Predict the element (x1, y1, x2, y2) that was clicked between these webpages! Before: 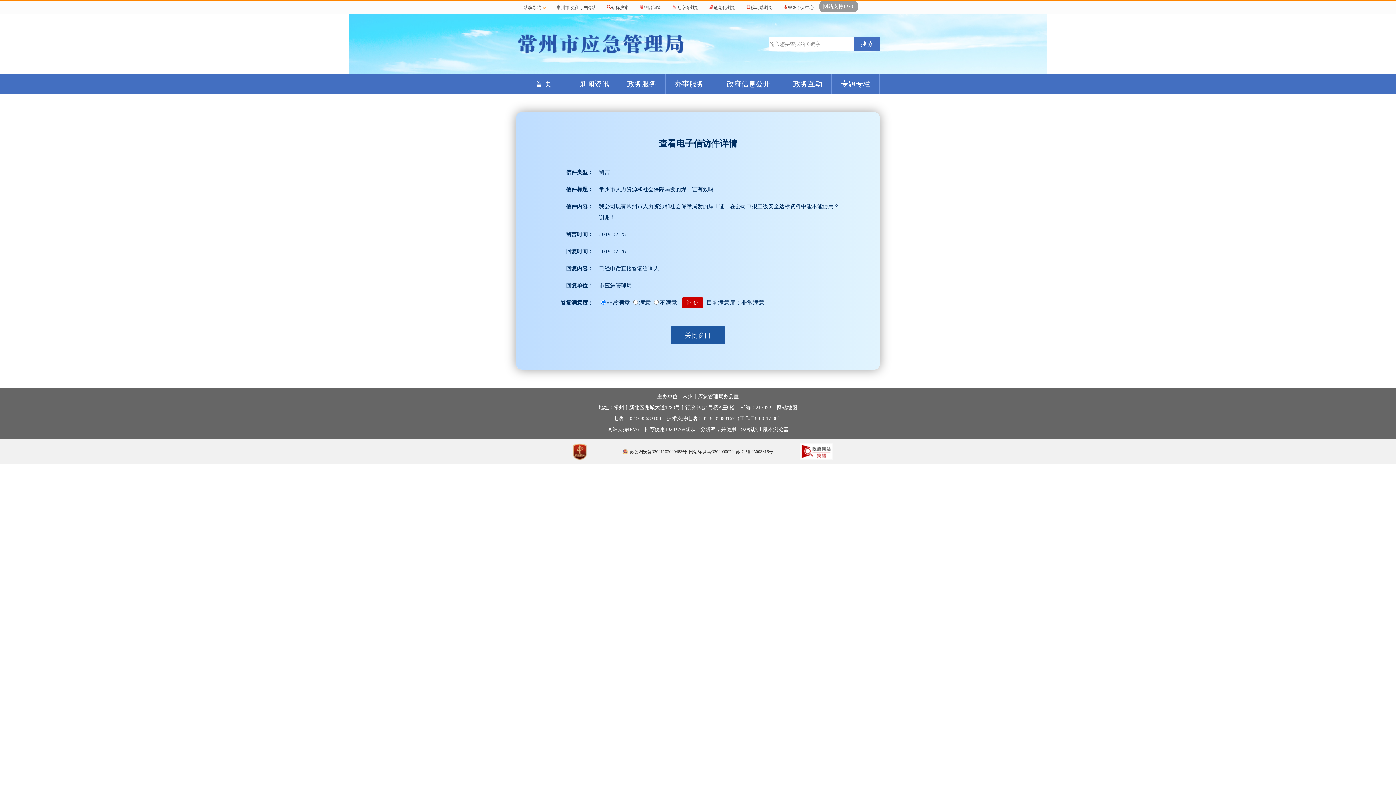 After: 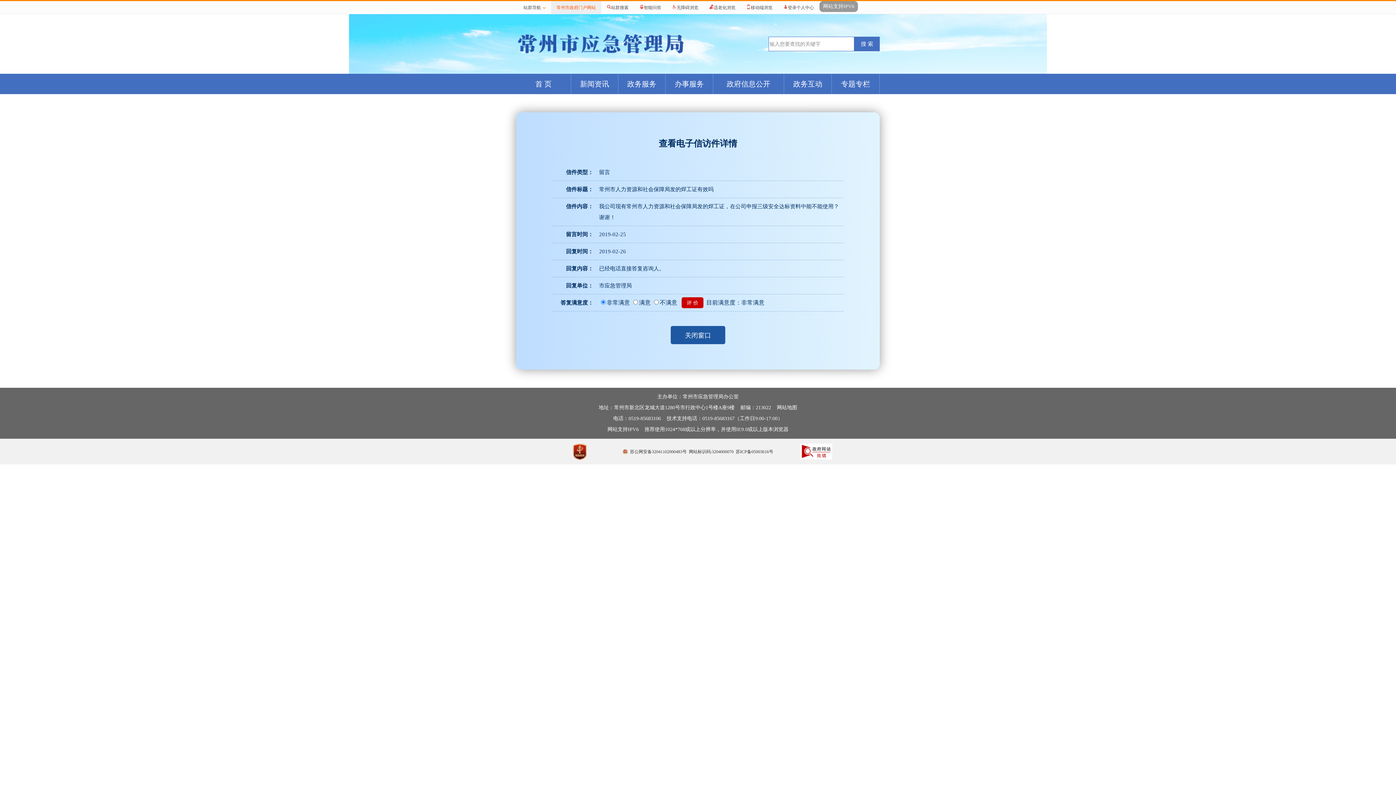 Action: label: 常州市政府门户网站 bbox: (551, 1, 601, 14)